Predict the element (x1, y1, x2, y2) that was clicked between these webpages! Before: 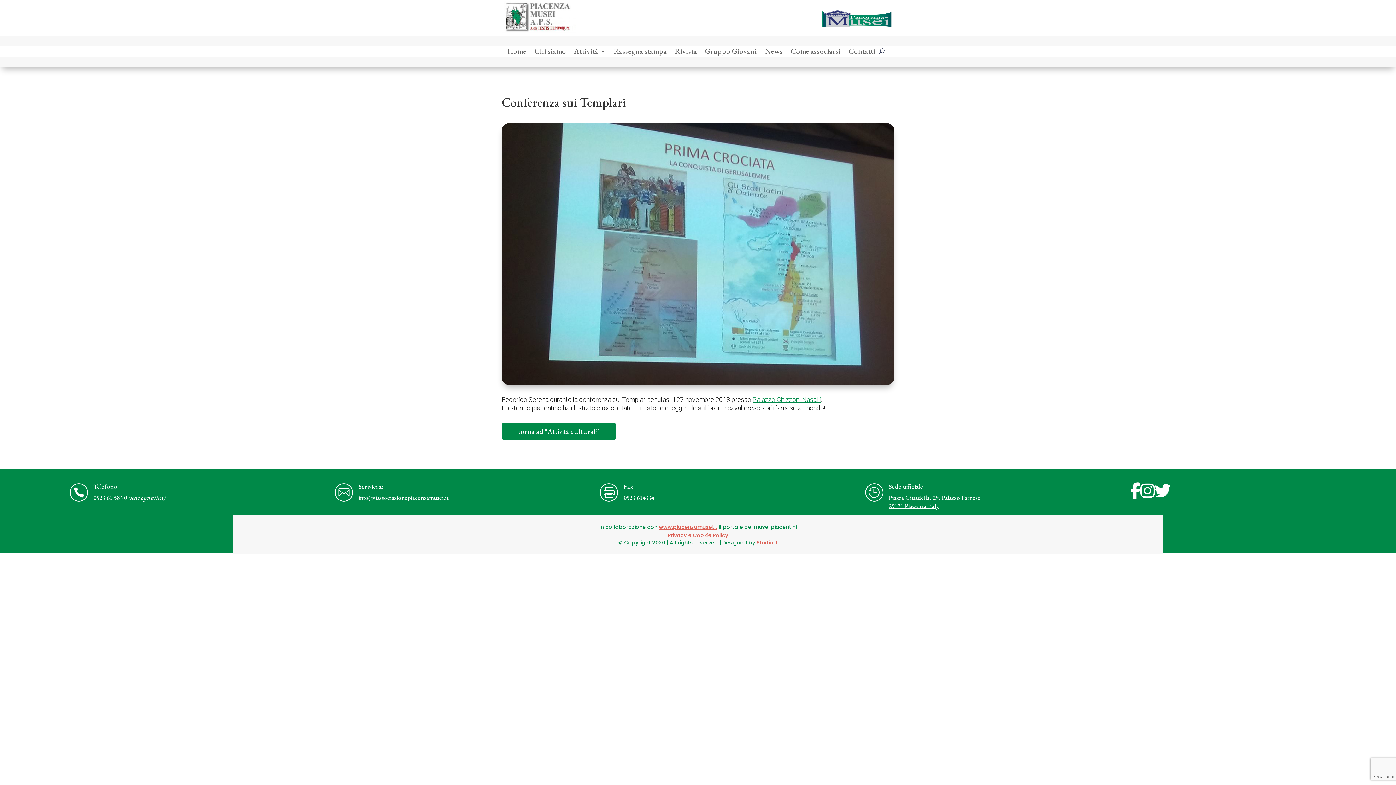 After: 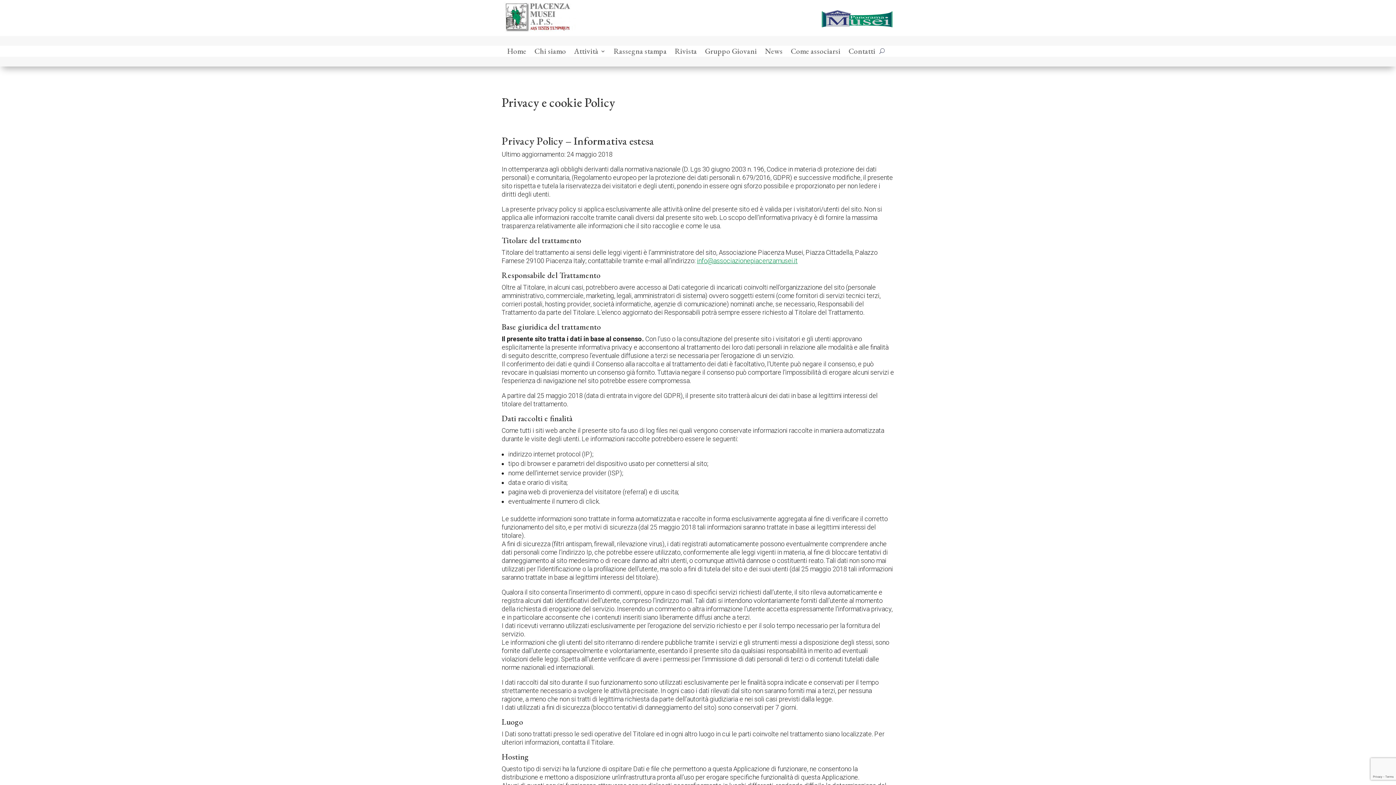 Action: label: Privacy e Cookie Policy bbox: (668, 531, 728, 539)